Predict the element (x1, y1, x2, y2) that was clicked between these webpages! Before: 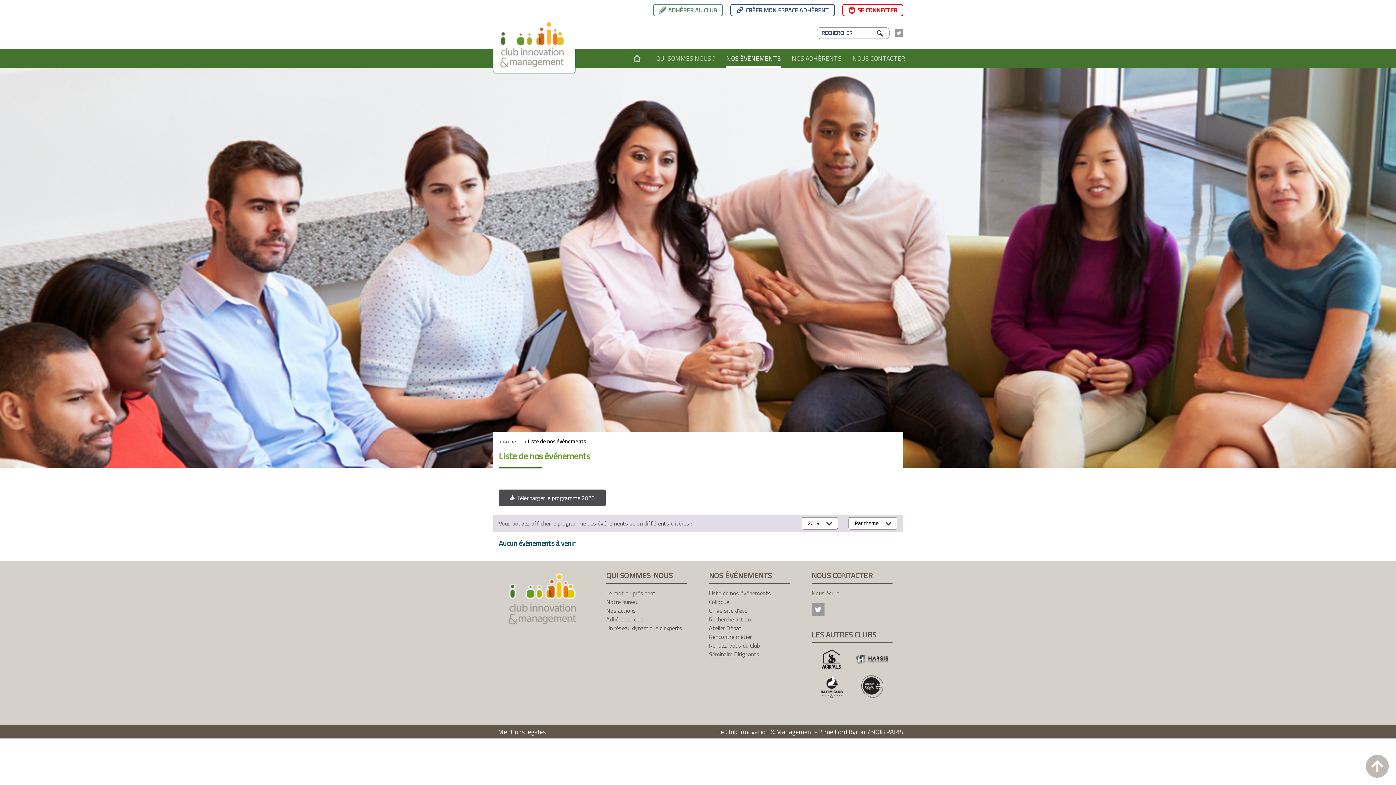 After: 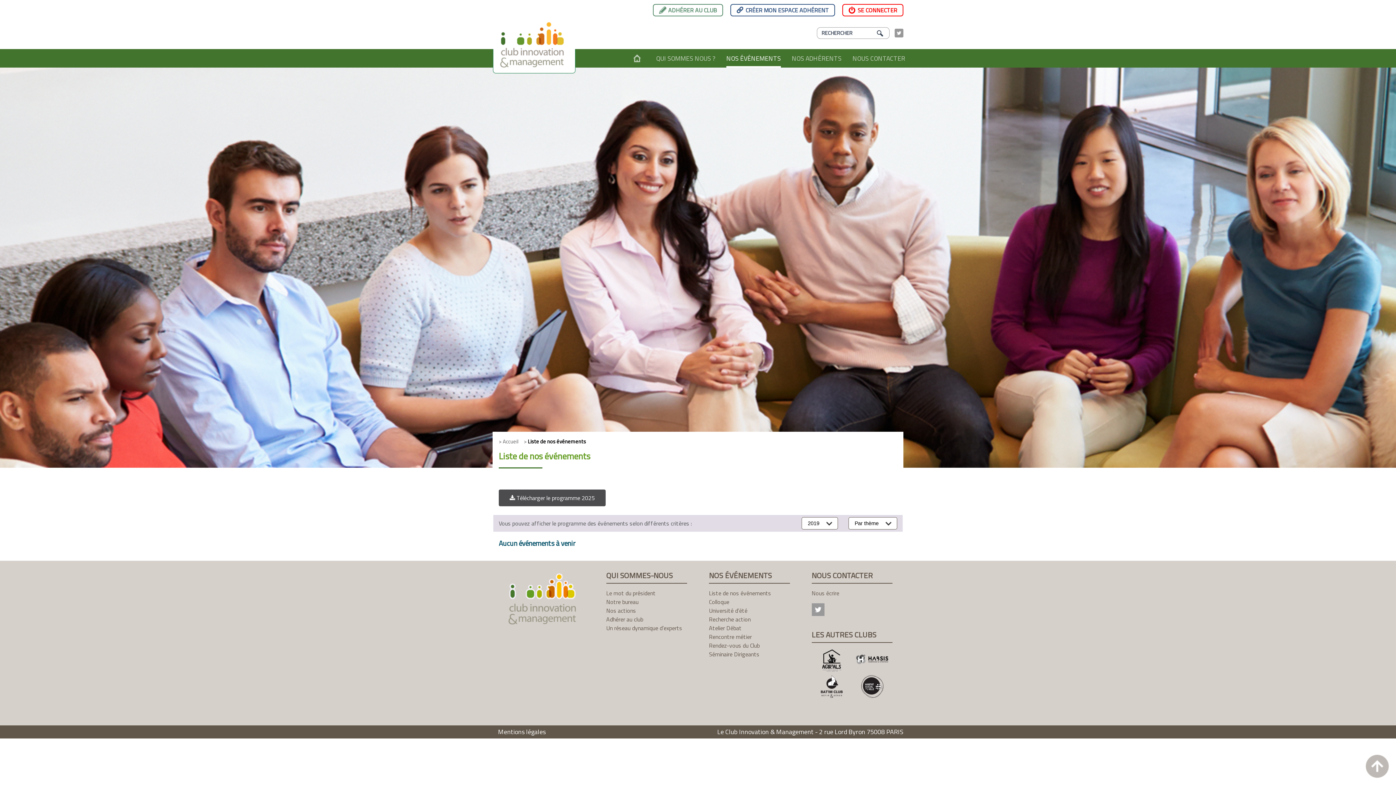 Action: bbox: (852, 648, 892, 674)